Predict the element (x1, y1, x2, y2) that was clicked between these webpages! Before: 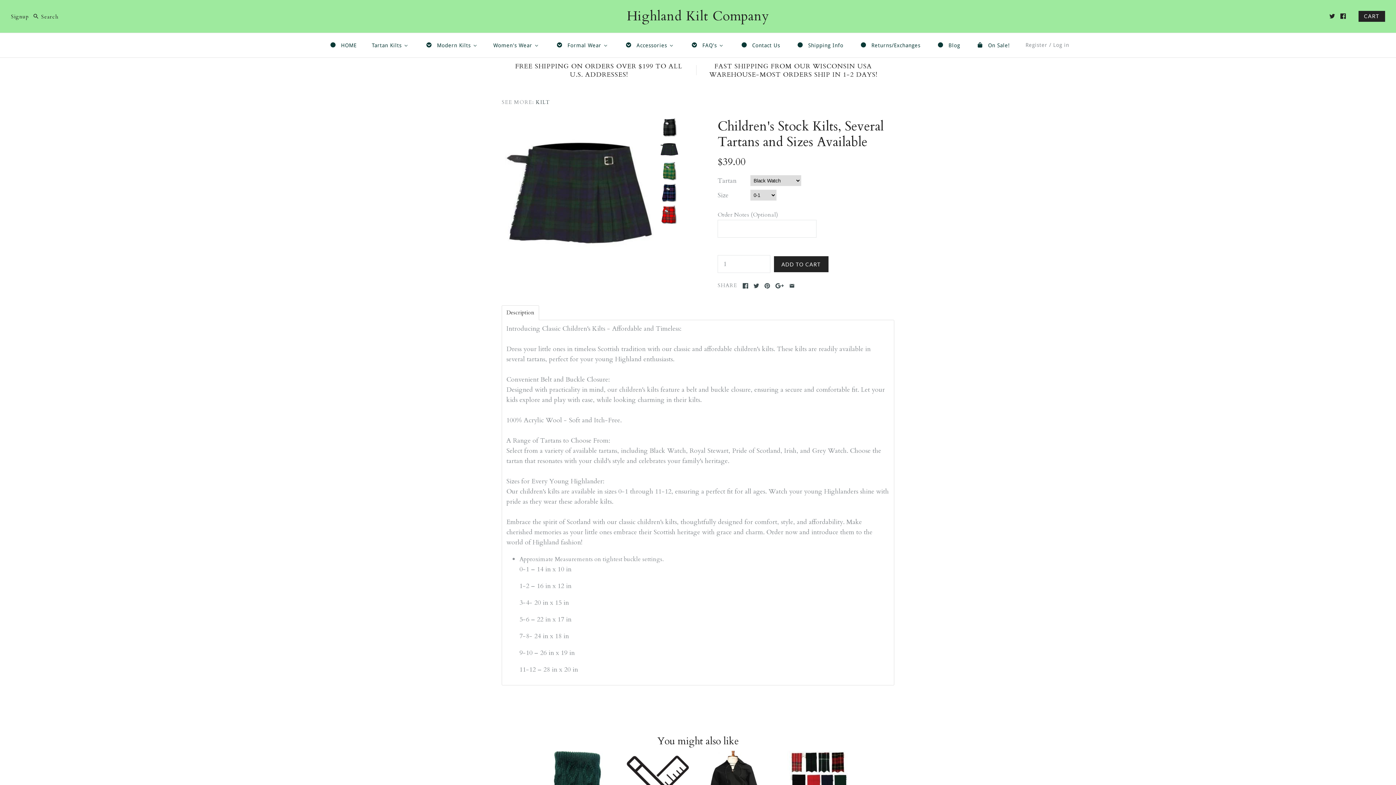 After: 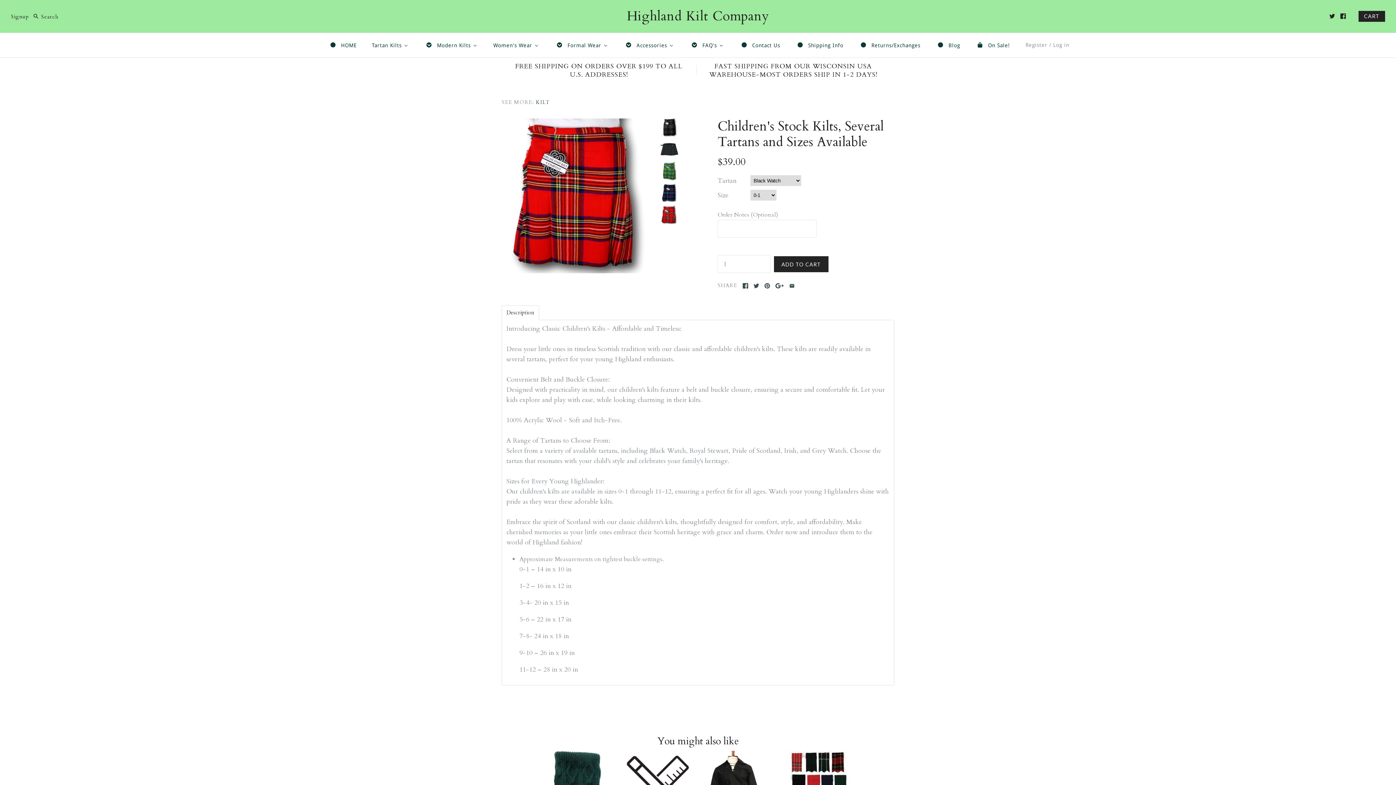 Action: bbox: (660, 205, 678, 224)